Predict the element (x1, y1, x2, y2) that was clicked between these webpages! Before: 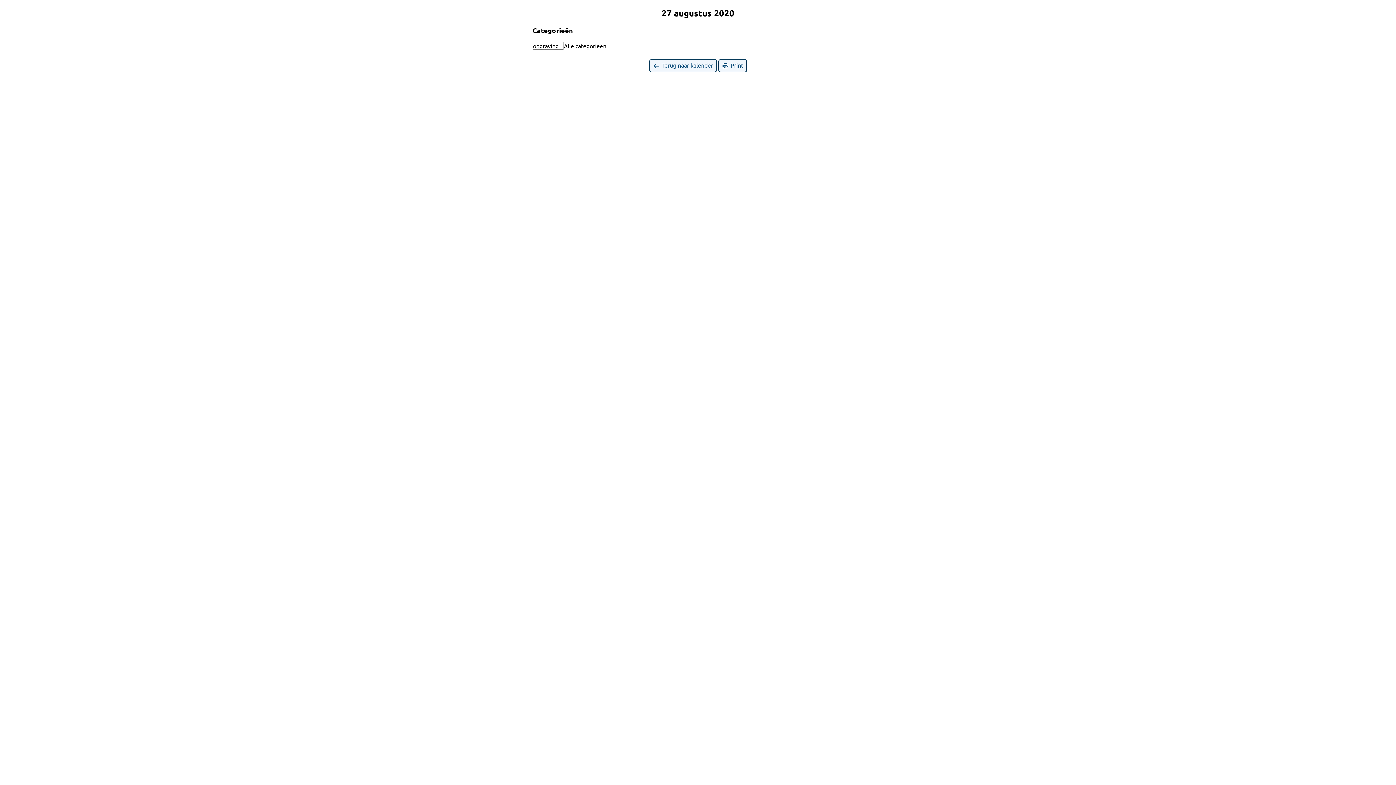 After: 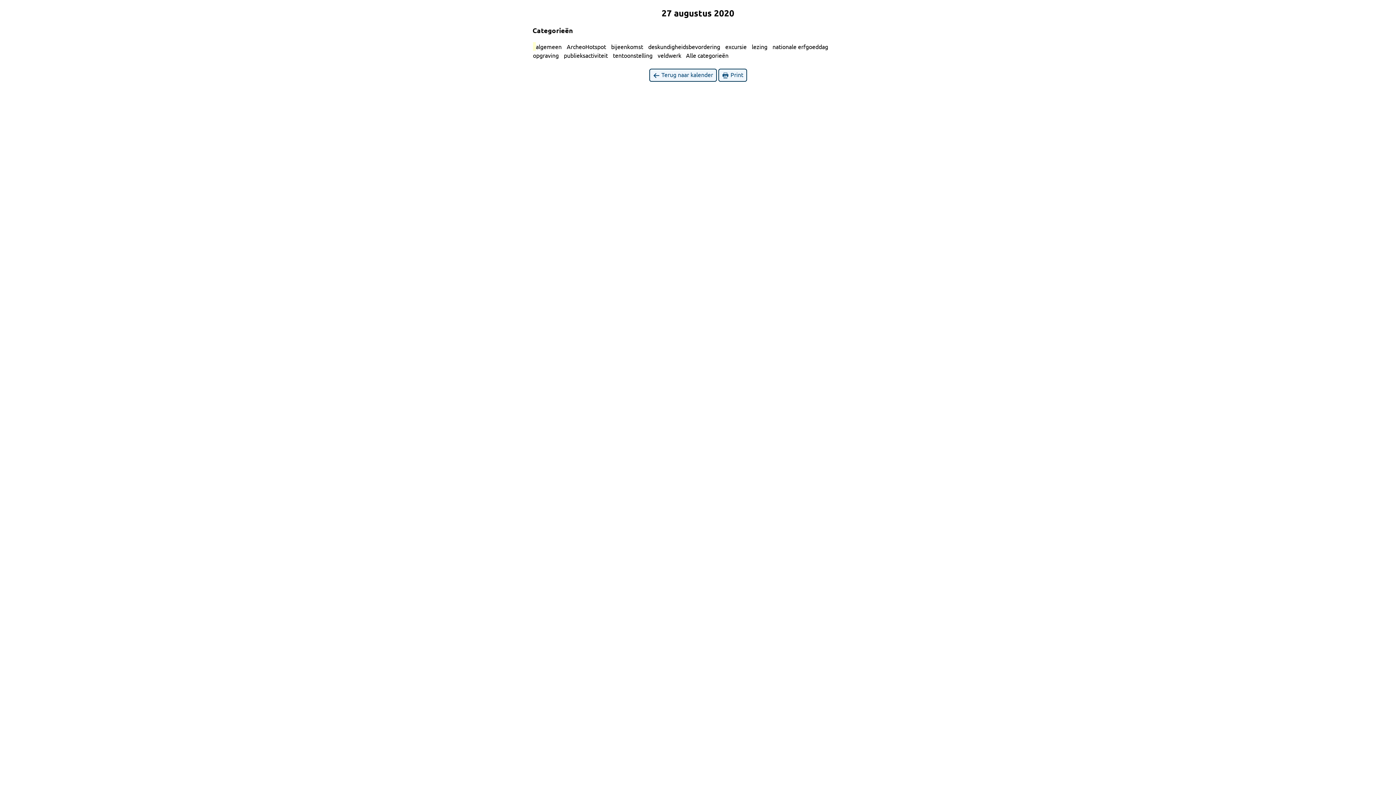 Action: bbox: (563, 41, 611, 49) label: Alle categorieën